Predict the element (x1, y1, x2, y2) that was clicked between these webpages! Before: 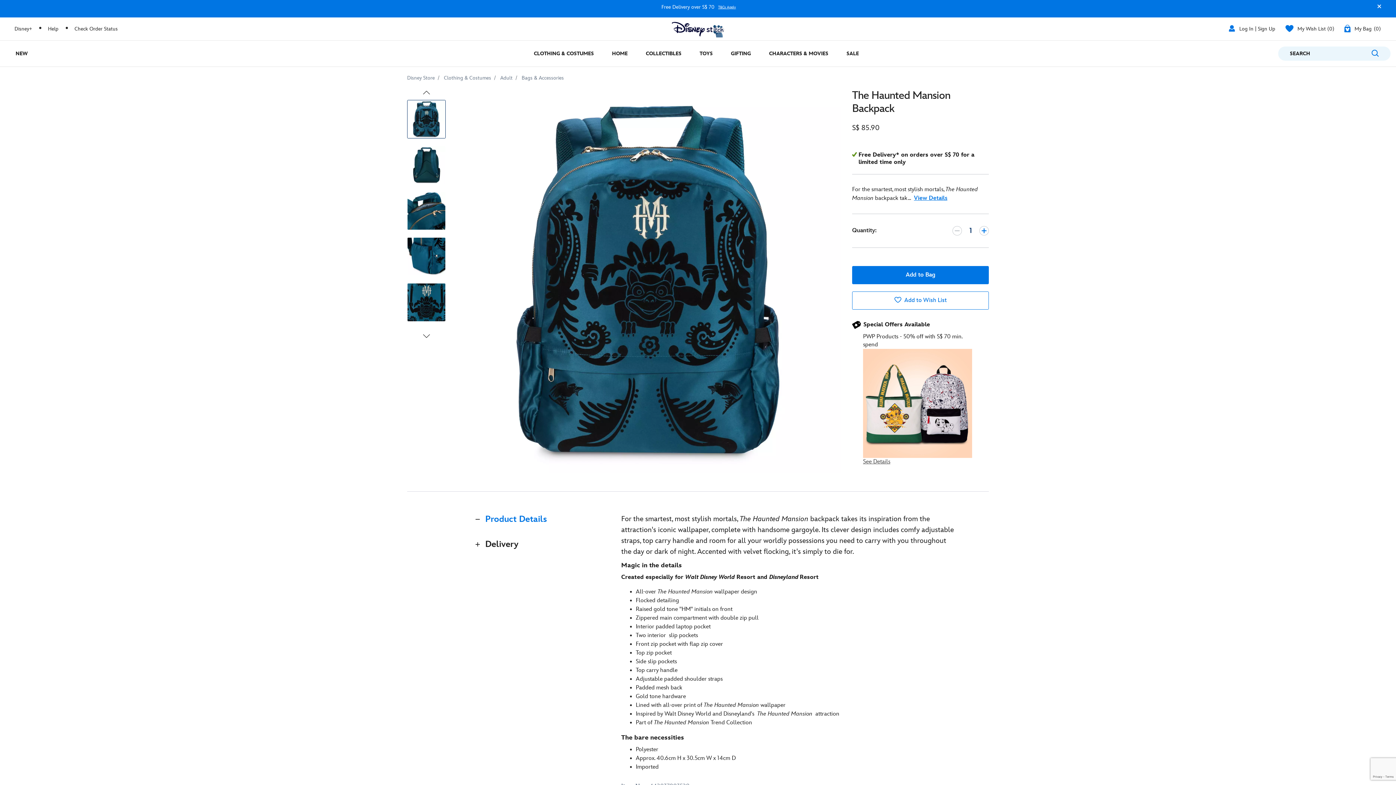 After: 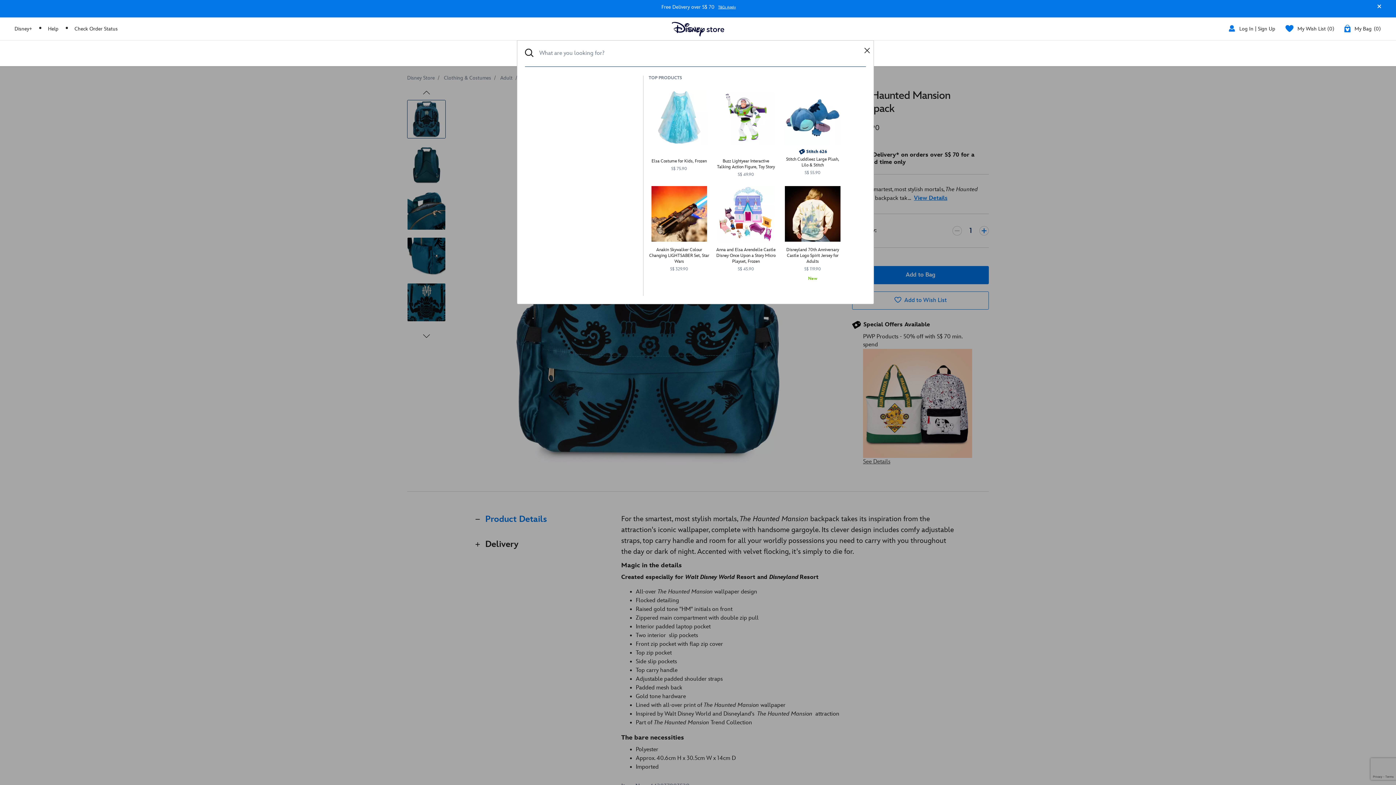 Action: bbox: (1278, 46, 1390, 60) label: SEARCH